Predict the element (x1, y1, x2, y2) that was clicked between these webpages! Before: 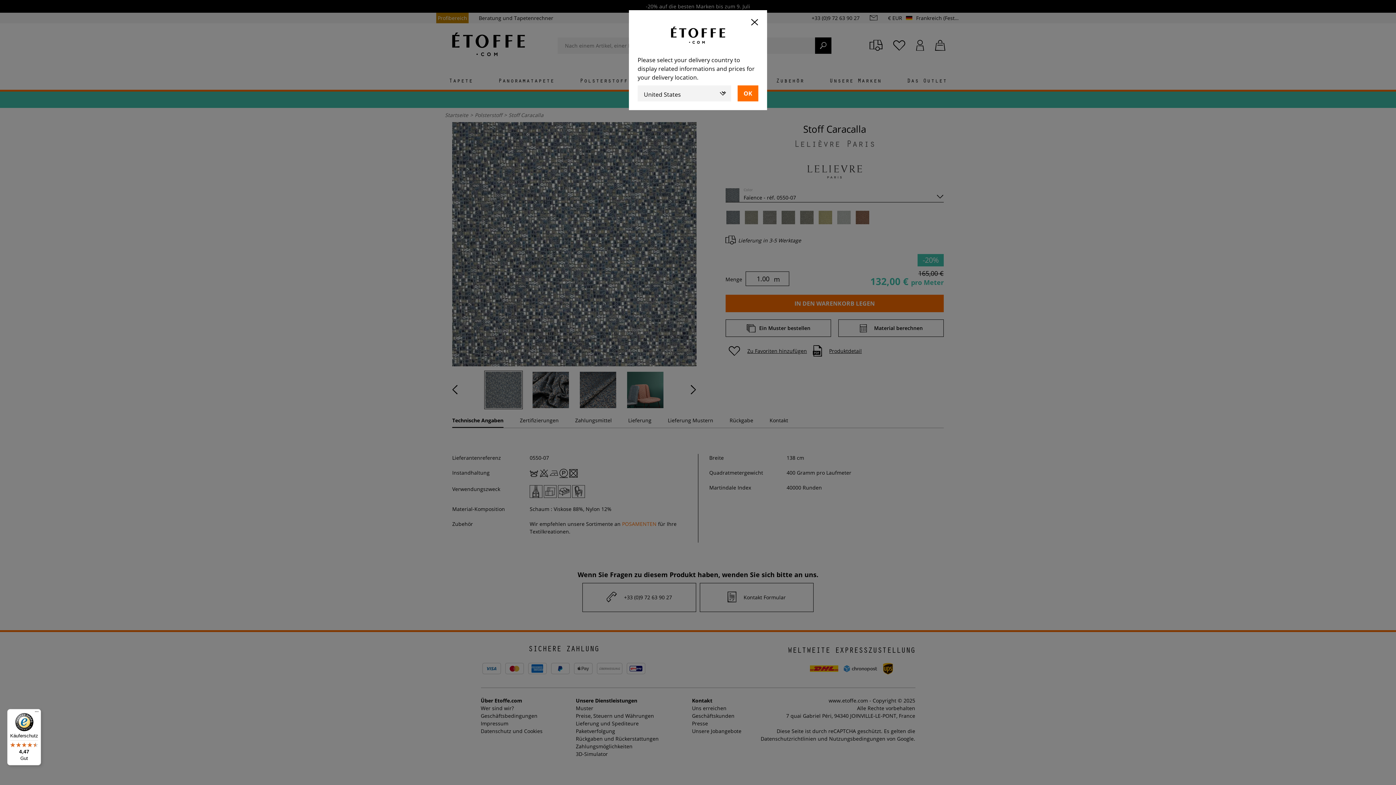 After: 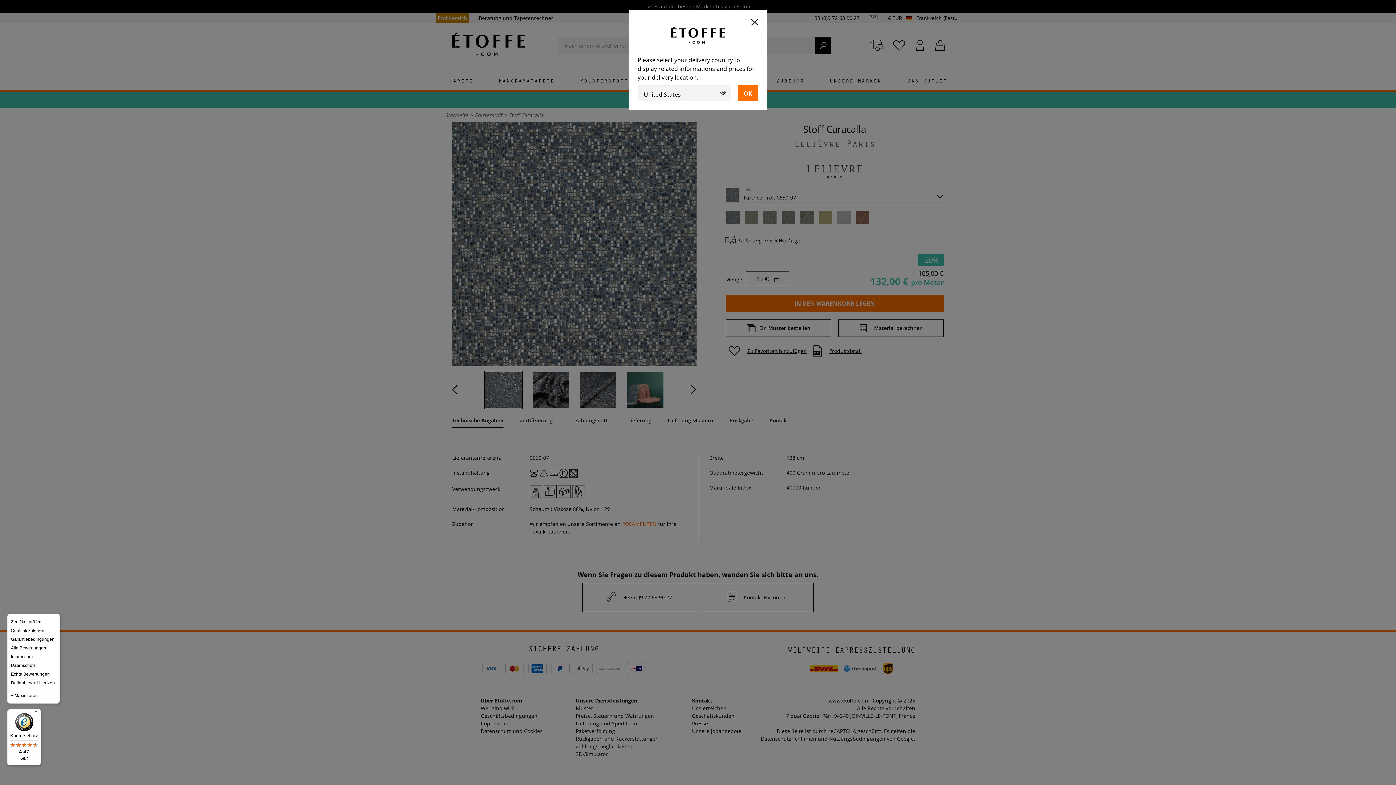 Action: label: Menü bbox: (32, 709, 41, 718)